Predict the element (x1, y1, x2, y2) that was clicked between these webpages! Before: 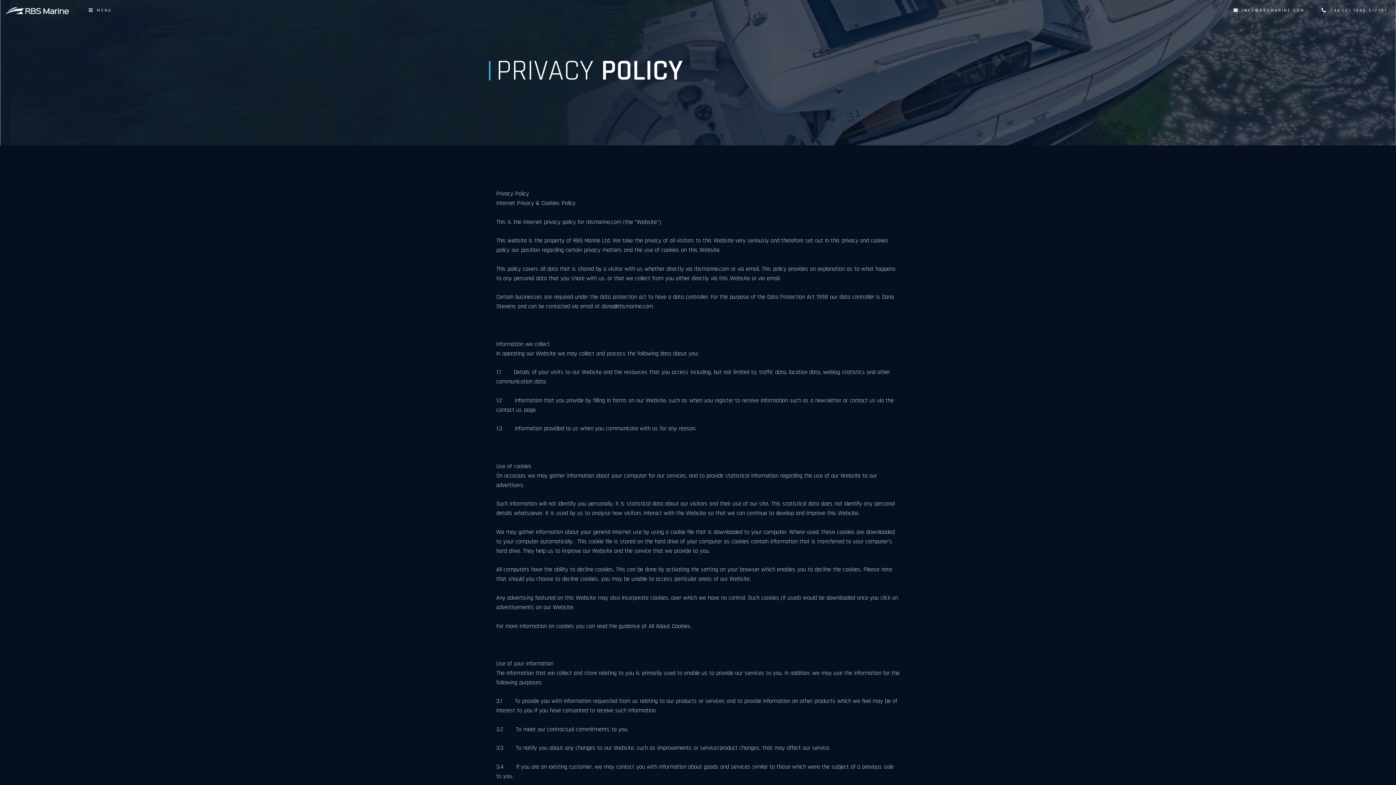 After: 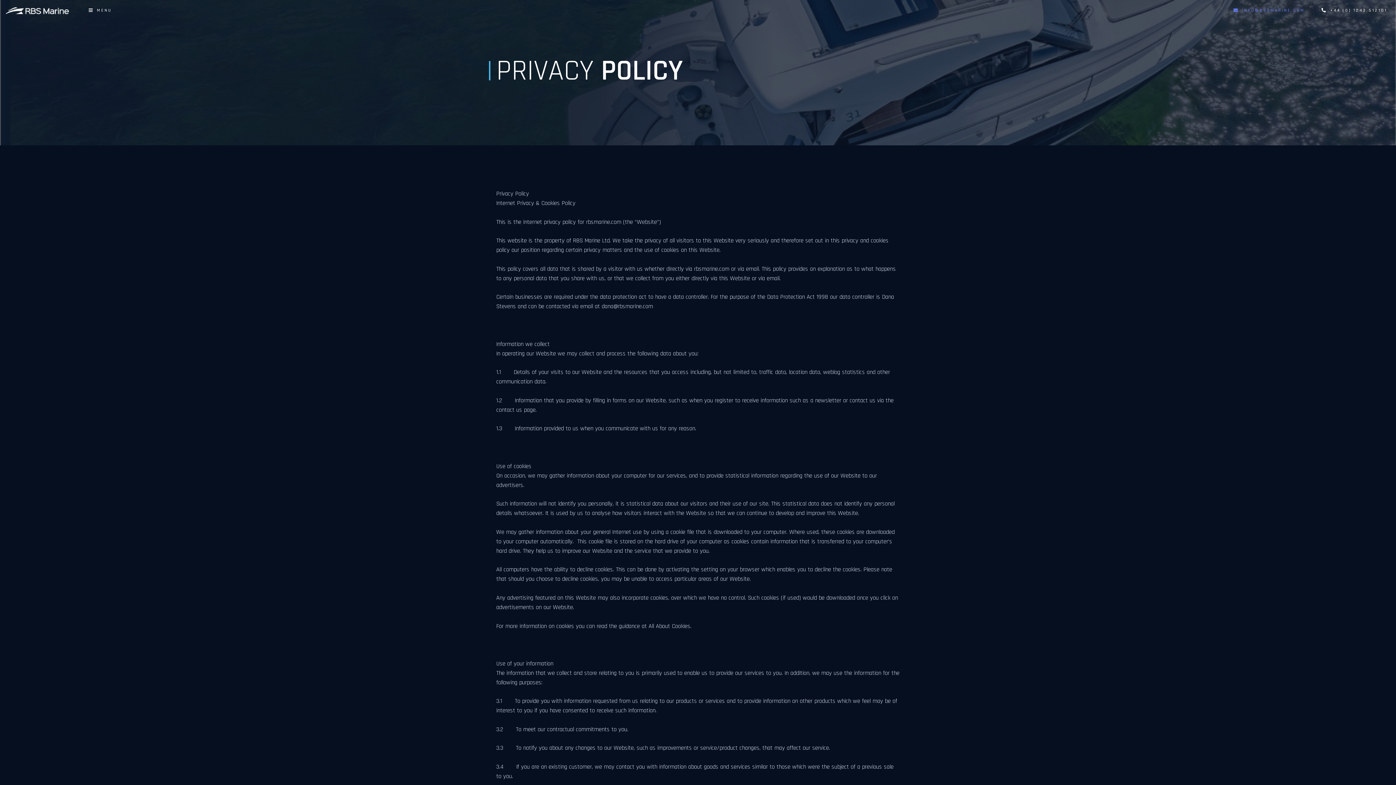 Action: label:   INFO@RBSMARINE.COM bbox: (1230, 2, 1308, 18)